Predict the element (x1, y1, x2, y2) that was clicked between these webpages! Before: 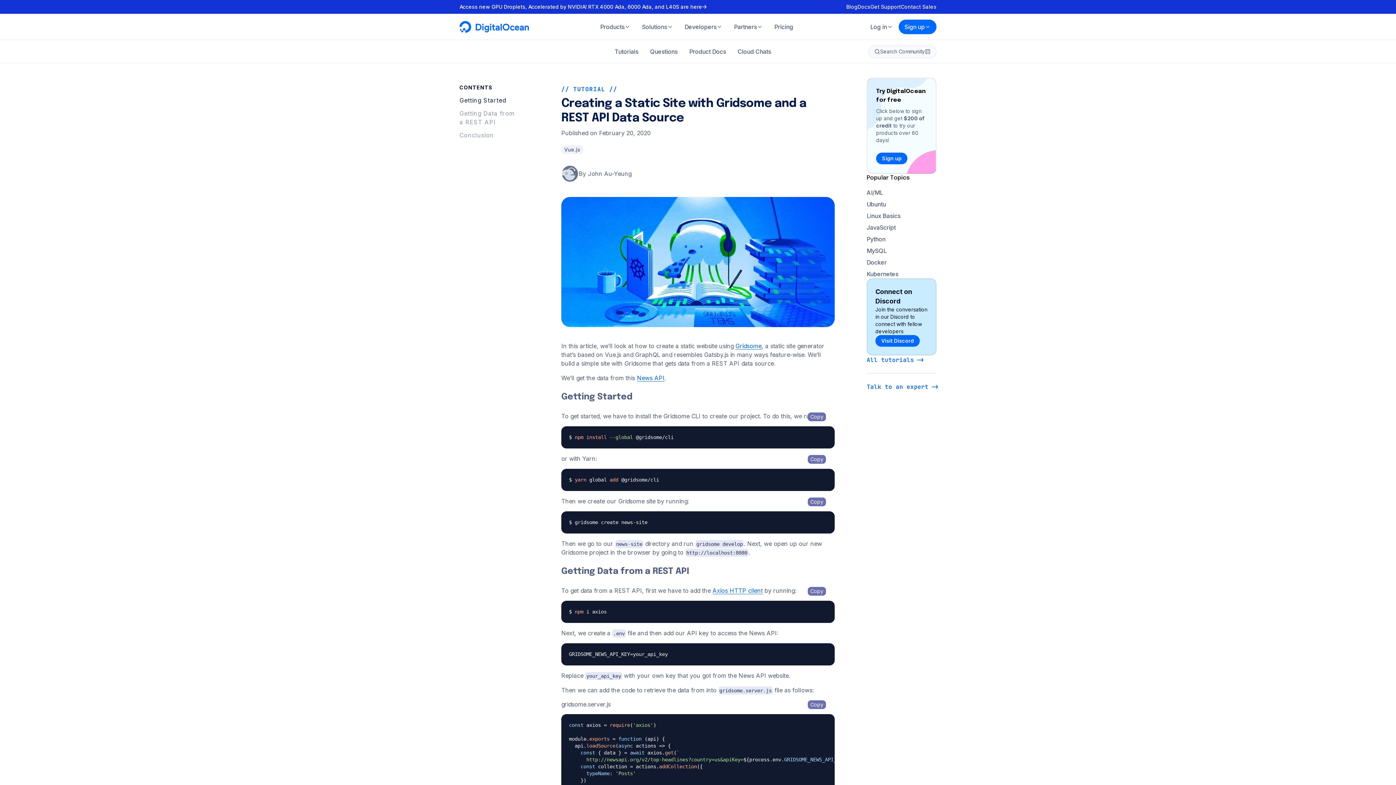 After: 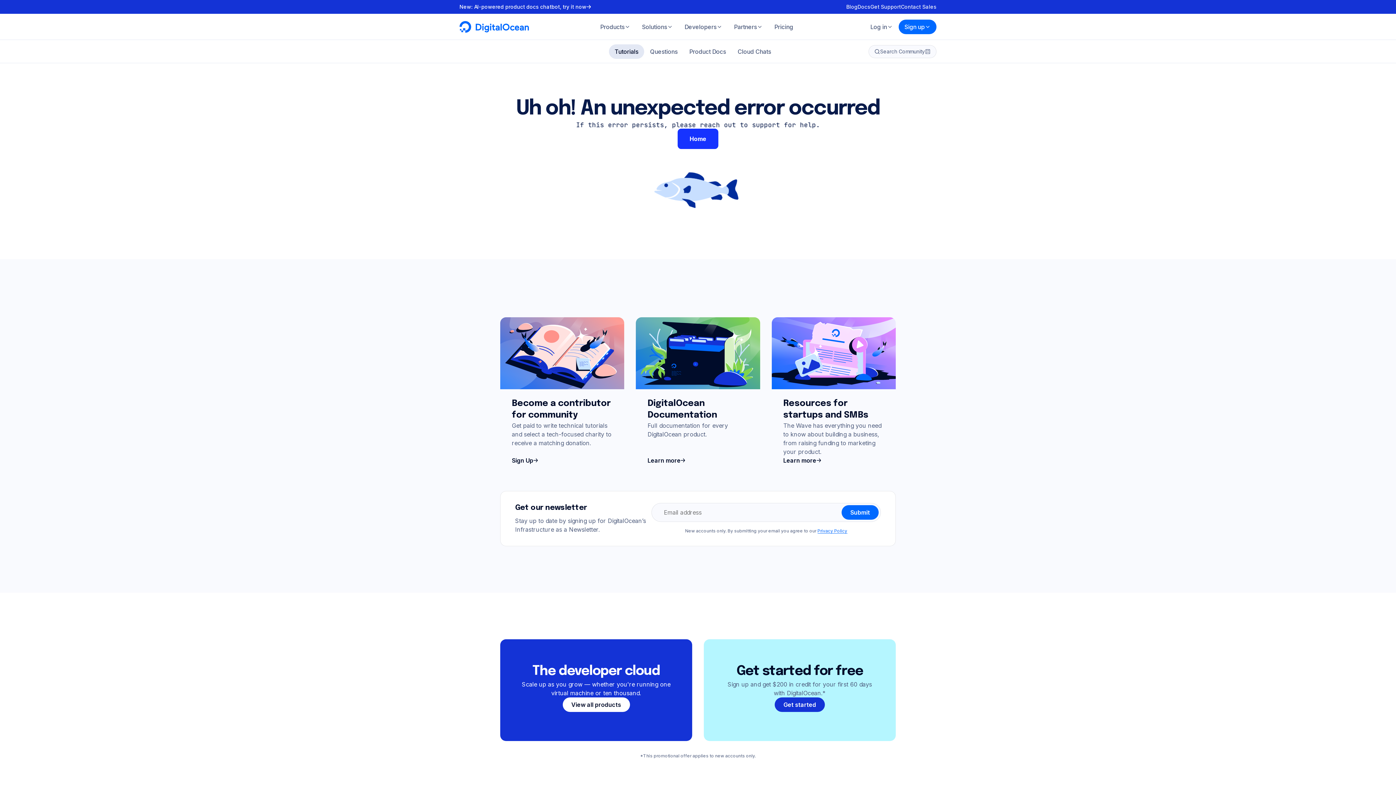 Action: bbox: (866, 247, 886, 254) label: MySQL